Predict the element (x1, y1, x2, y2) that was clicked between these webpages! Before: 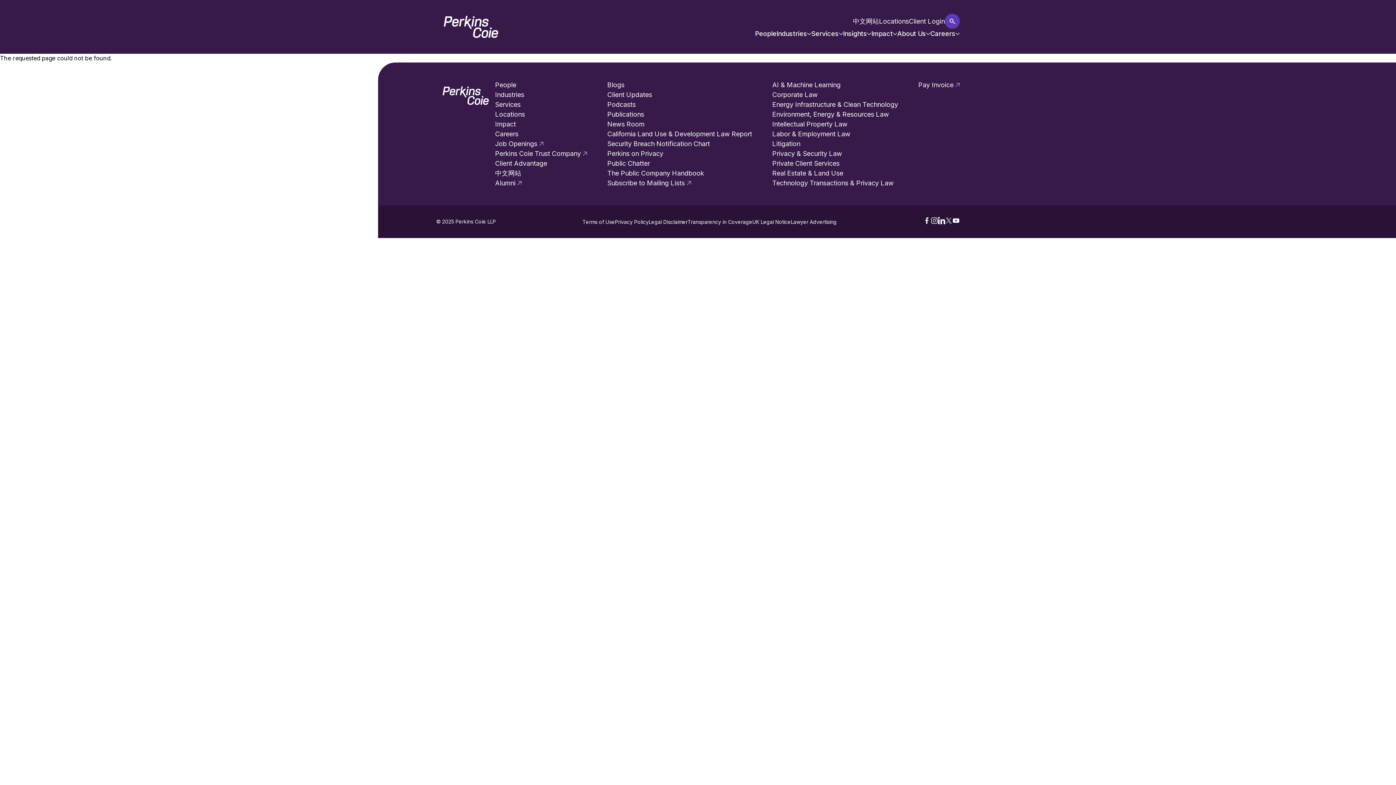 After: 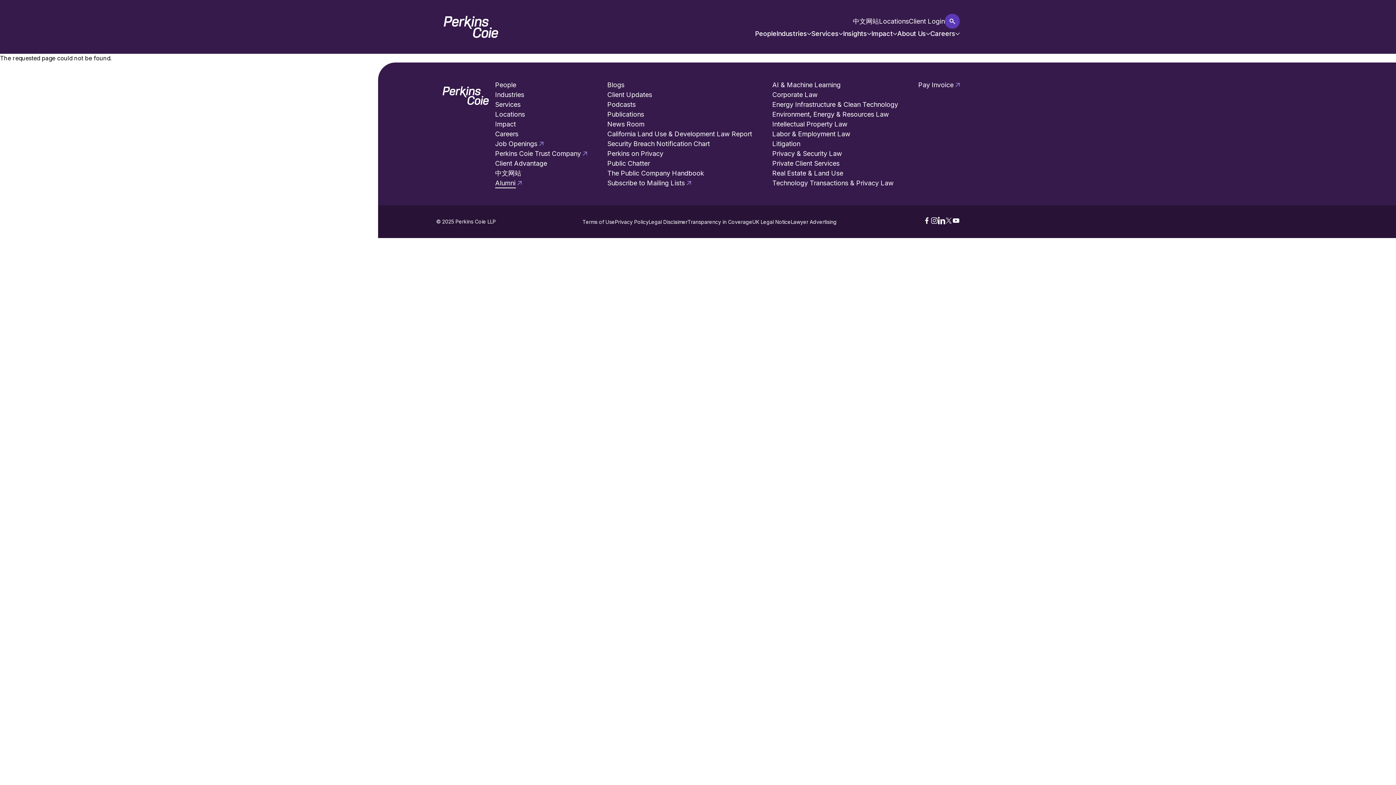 Action: label: Alumni  bbox: (495, 179, 521, 188)